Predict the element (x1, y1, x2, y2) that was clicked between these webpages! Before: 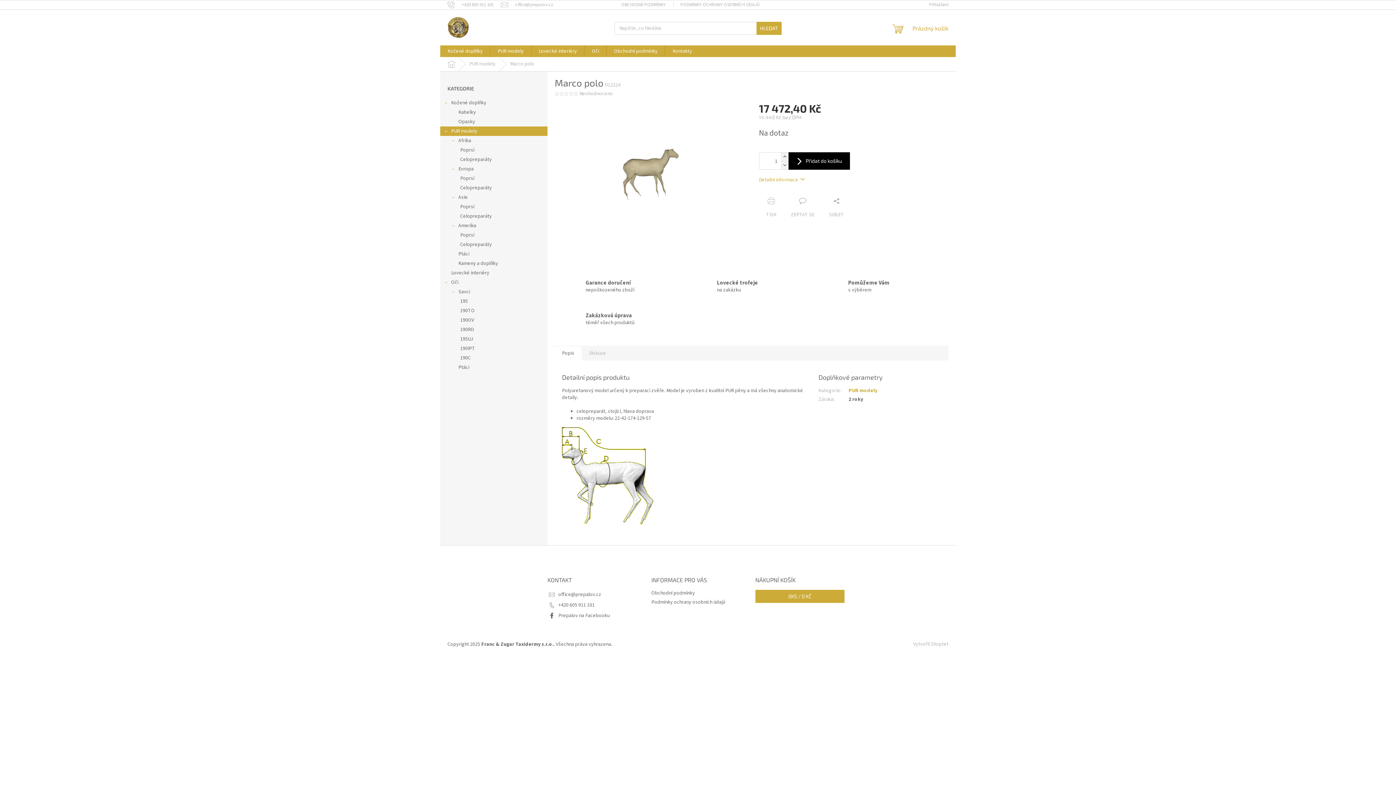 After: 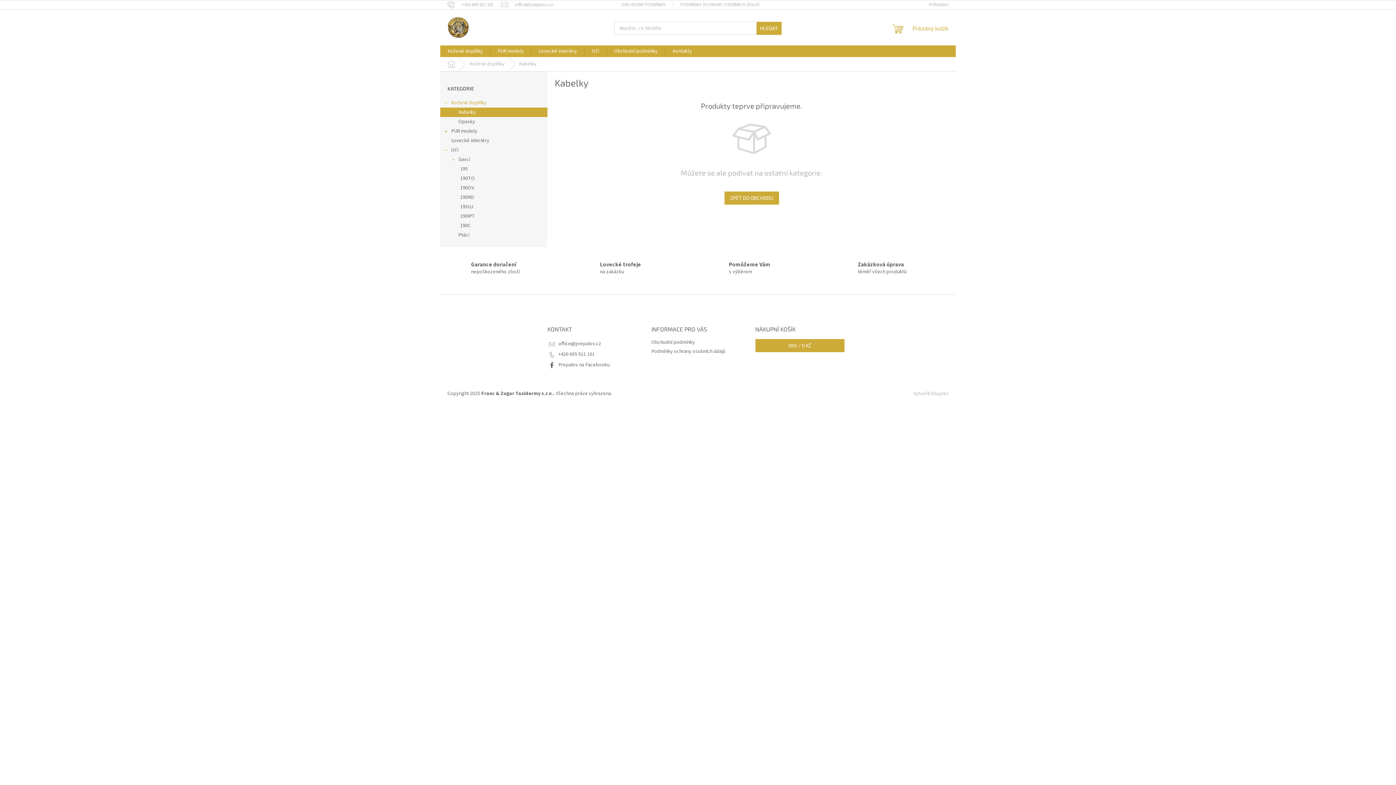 Action: label: Kabelky bbox: (440, 107, 547, 117)